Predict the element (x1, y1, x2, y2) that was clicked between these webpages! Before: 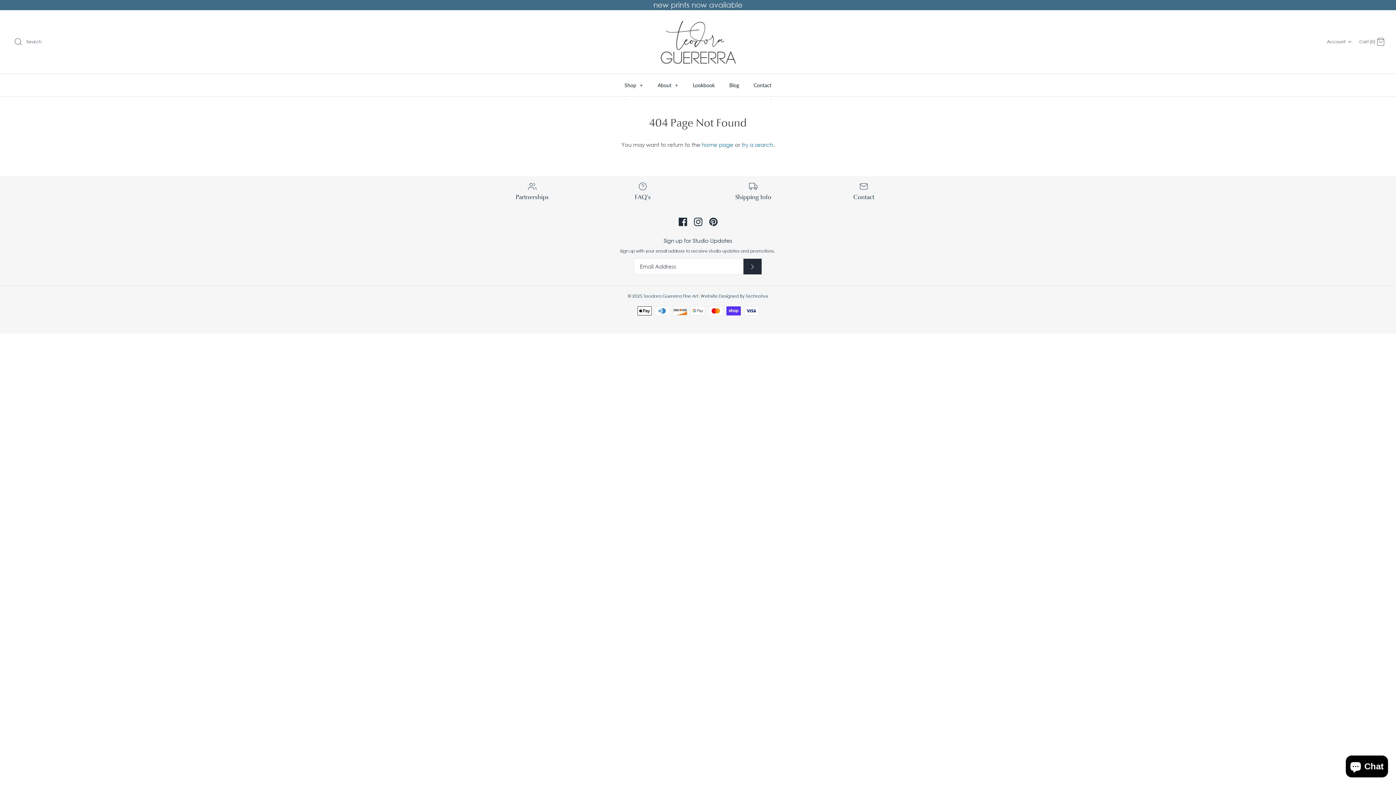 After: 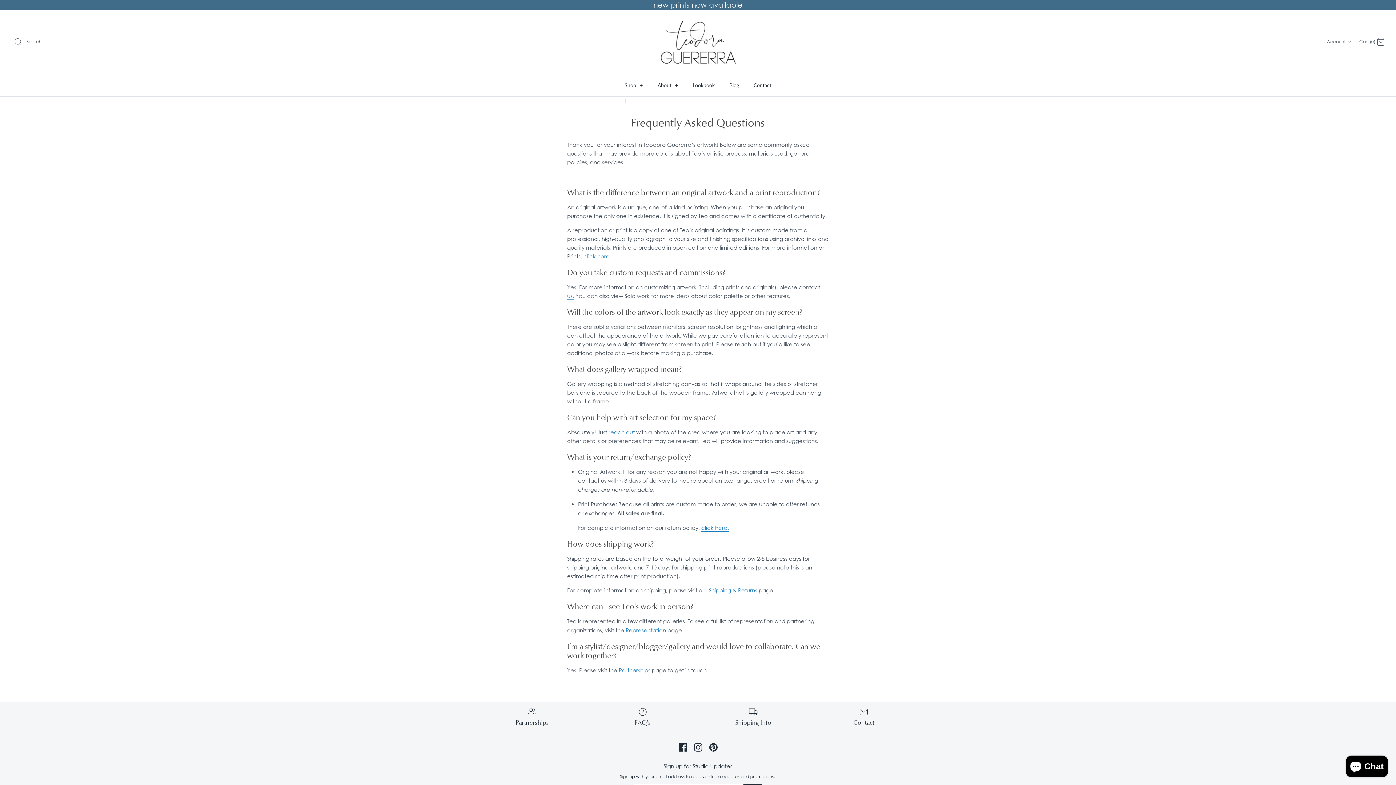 Action: label: FAQ's bbox: (590, 182, 695, 201)